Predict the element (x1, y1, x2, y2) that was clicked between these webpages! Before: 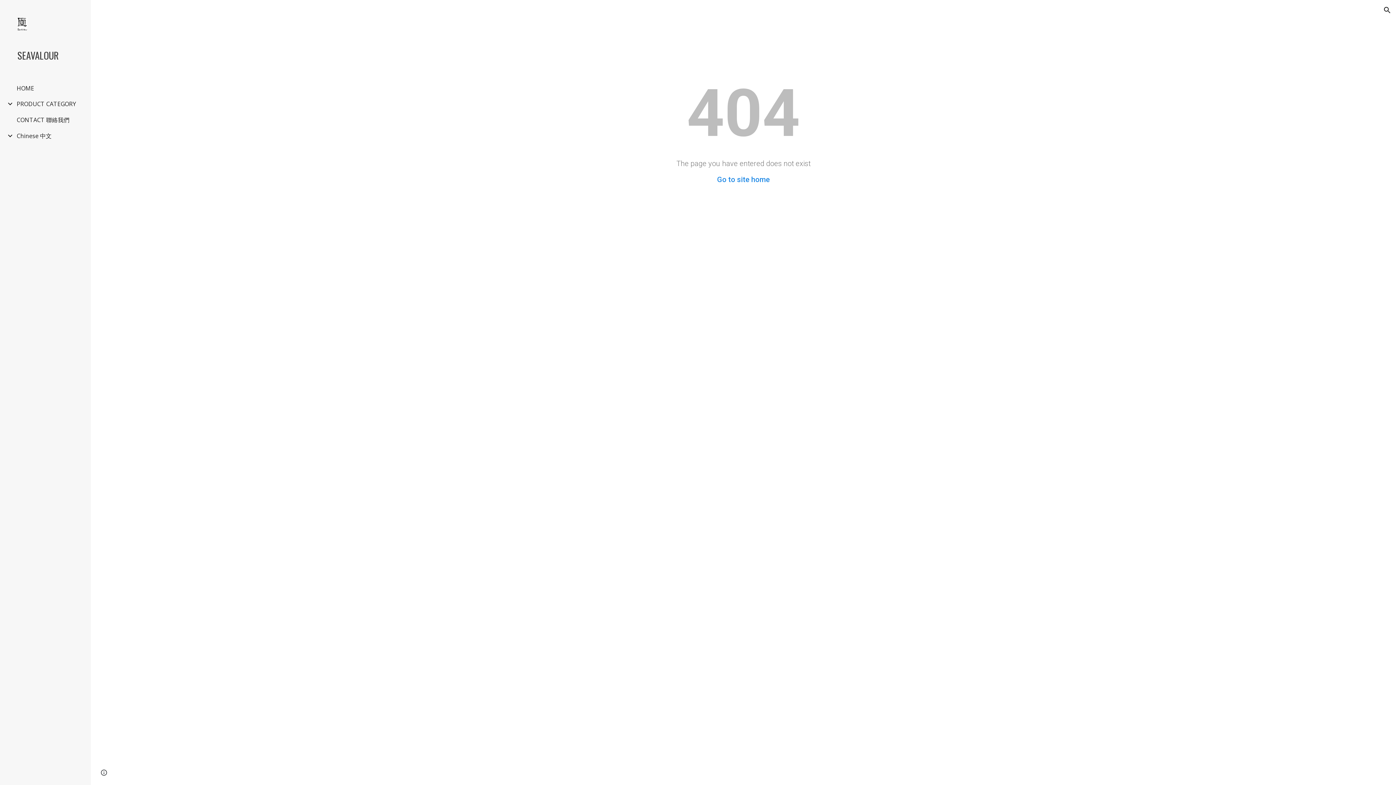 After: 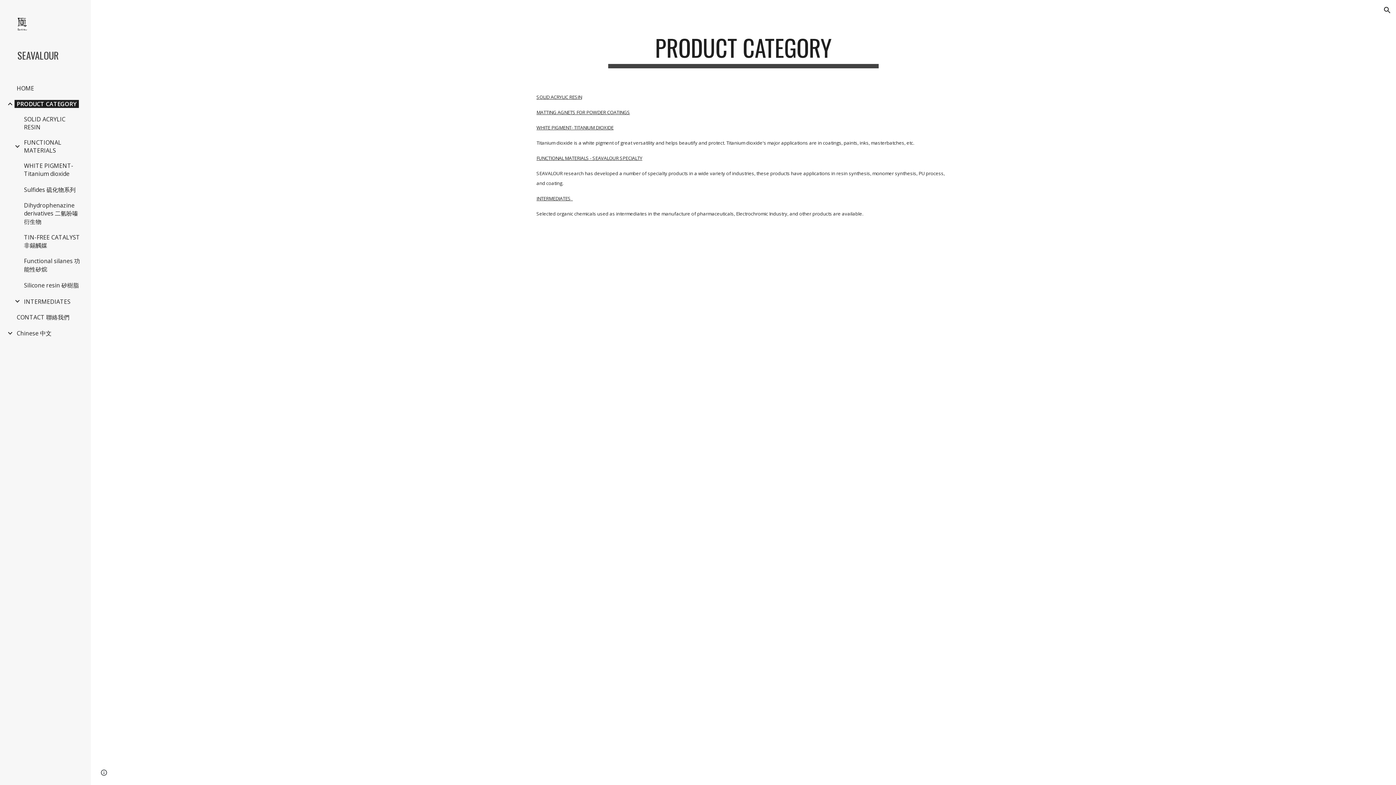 Action: bbox: (14, 100, 78, 108) label: PRODUCT CATEGORY